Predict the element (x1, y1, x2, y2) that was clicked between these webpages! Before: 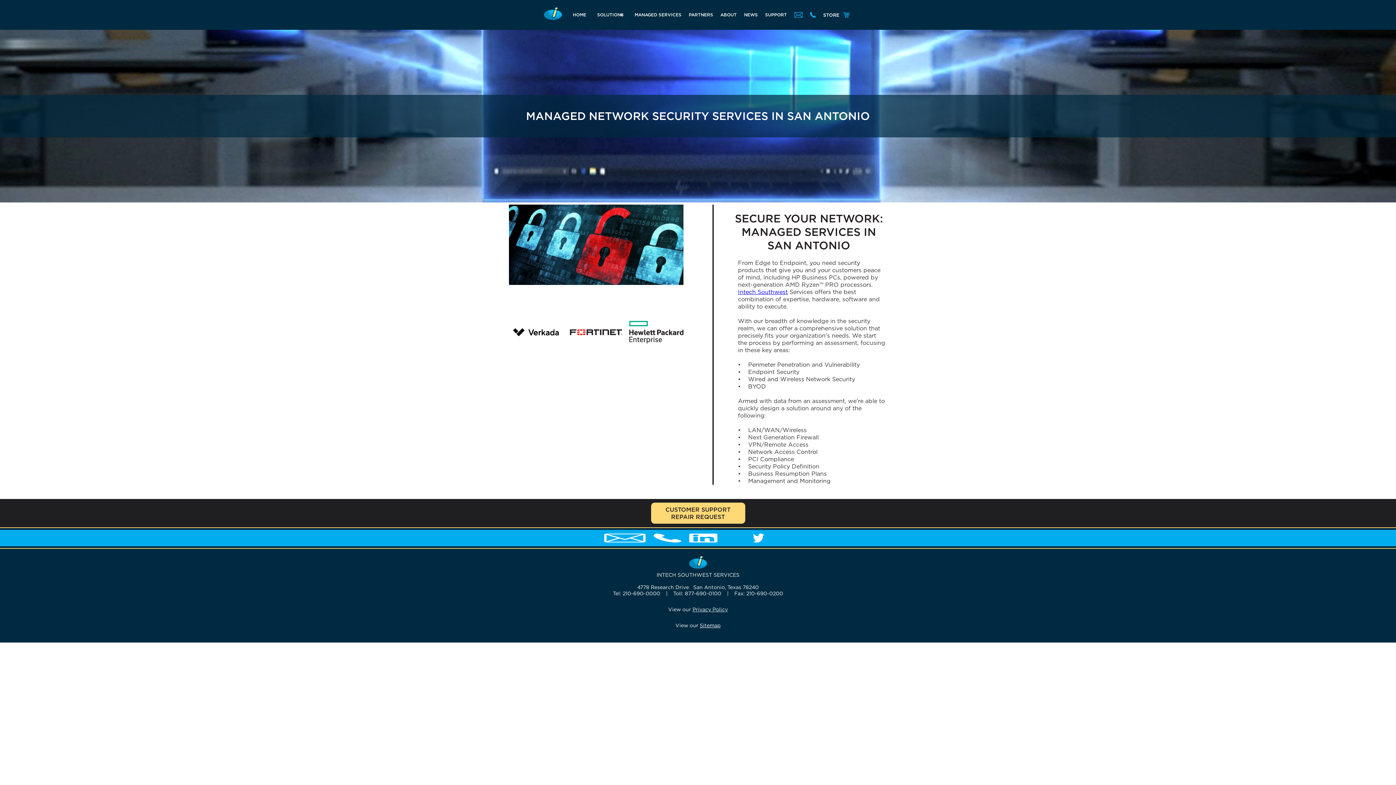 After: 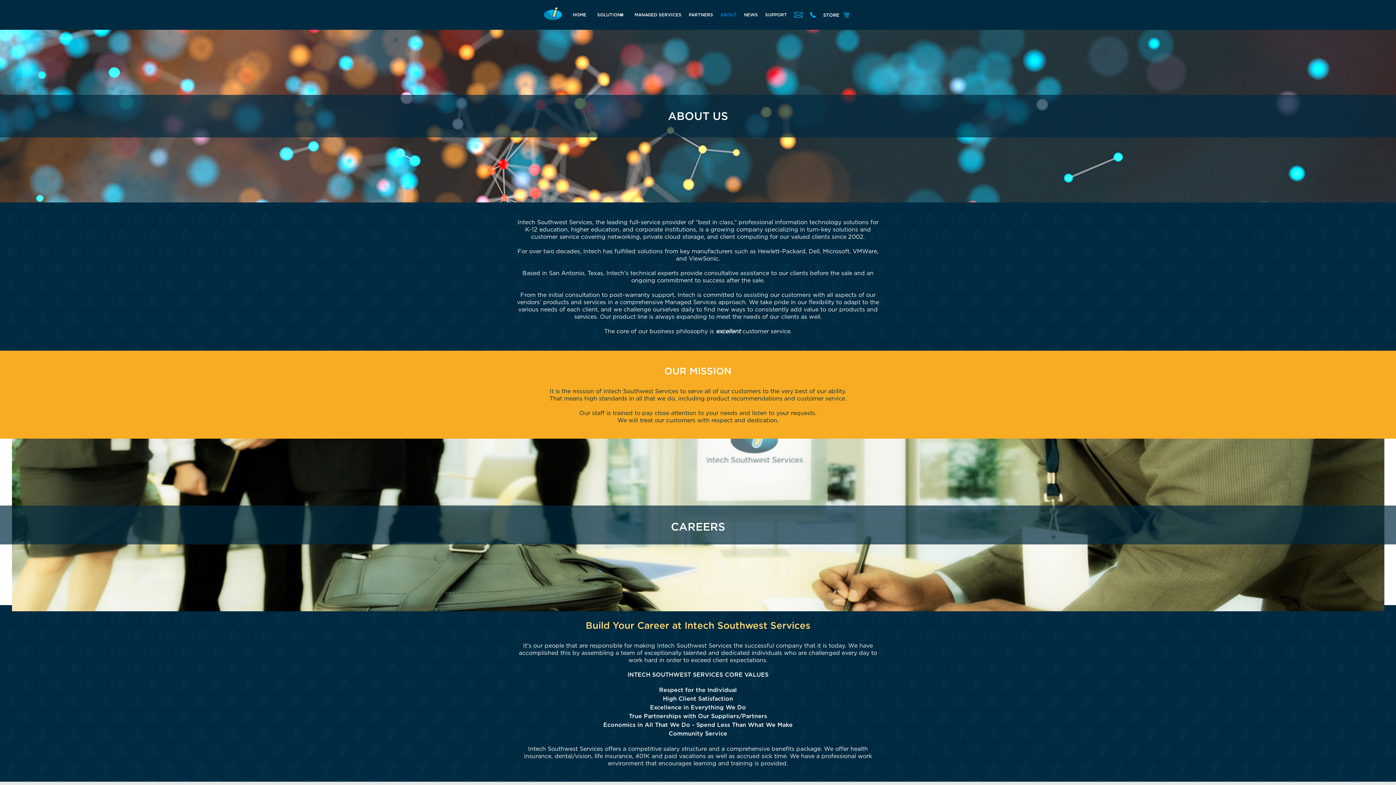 Action: label: ABOUT bbox: (716, 5, 740, 24)